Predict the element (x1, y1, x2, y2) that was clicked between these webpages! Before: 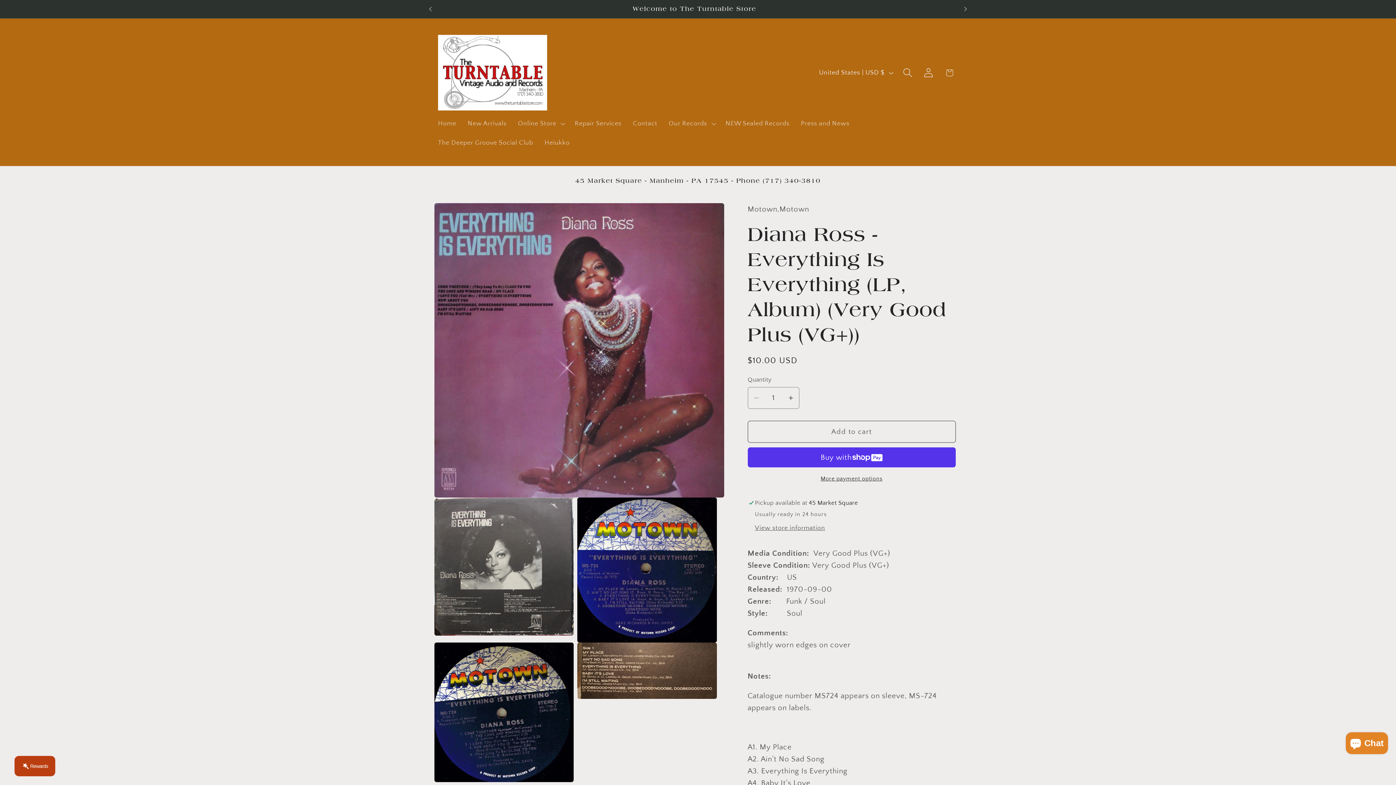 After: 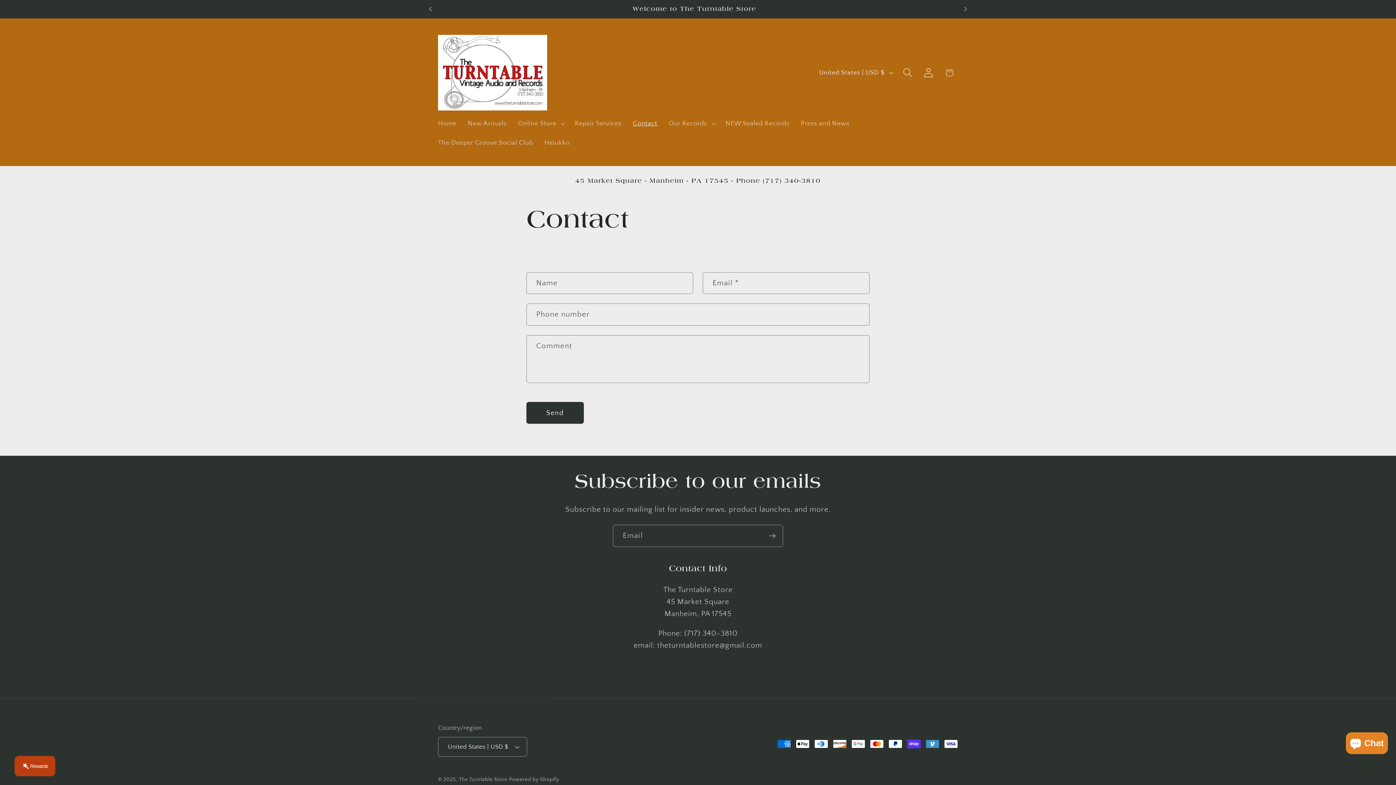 Action: bbox: (627, 114, 663, 133) label: Contact